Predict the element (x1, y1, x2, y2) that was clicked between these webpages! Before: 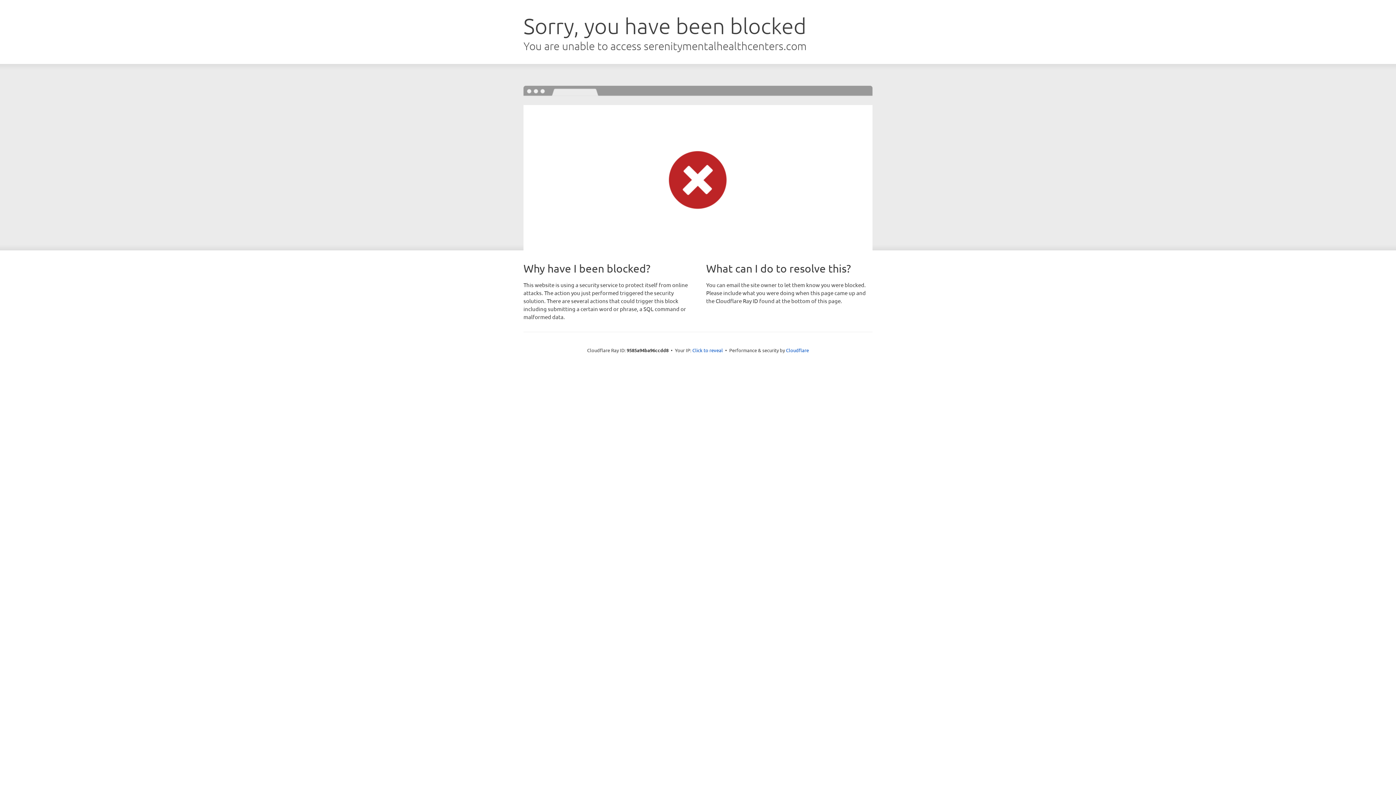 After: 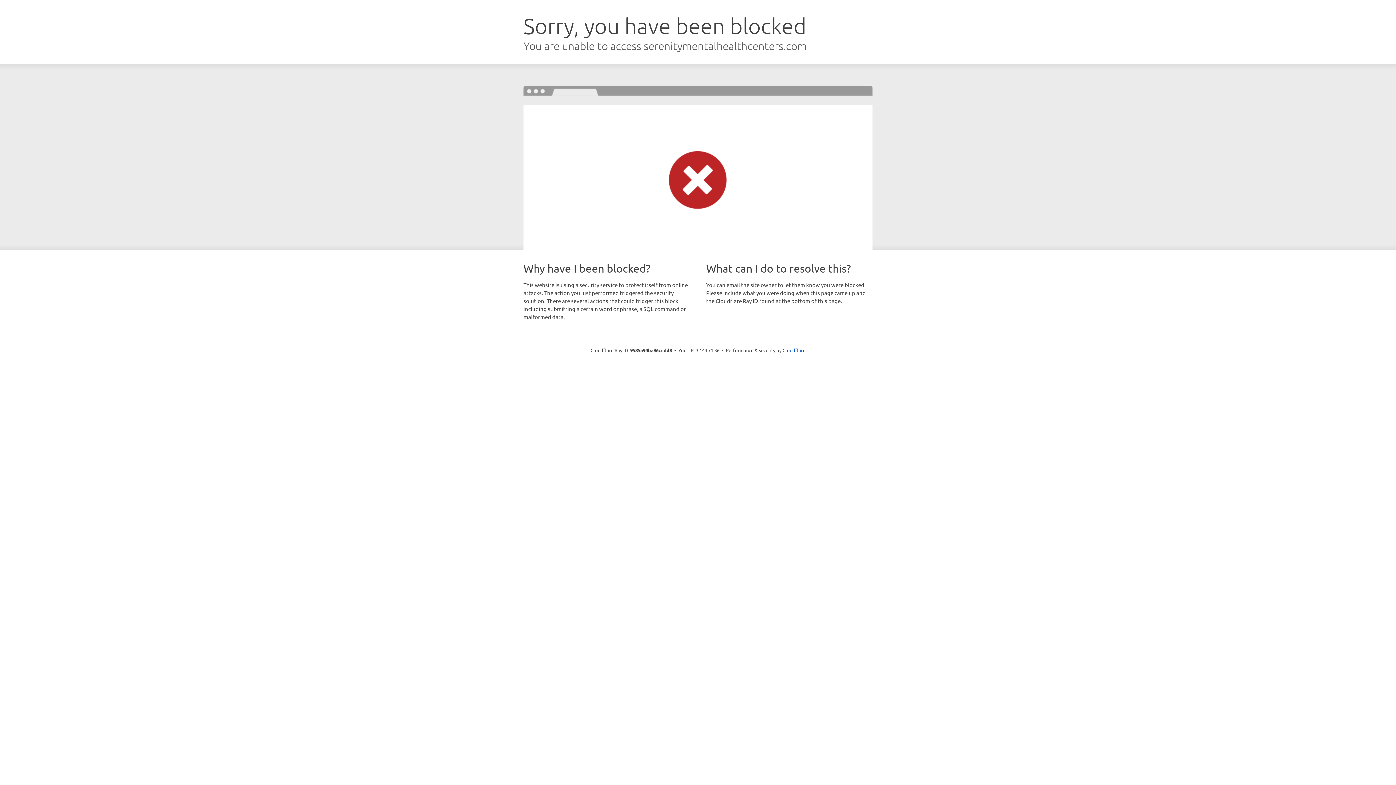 Action: label: Click to reveal bbox: (692, 346, 723, 353)